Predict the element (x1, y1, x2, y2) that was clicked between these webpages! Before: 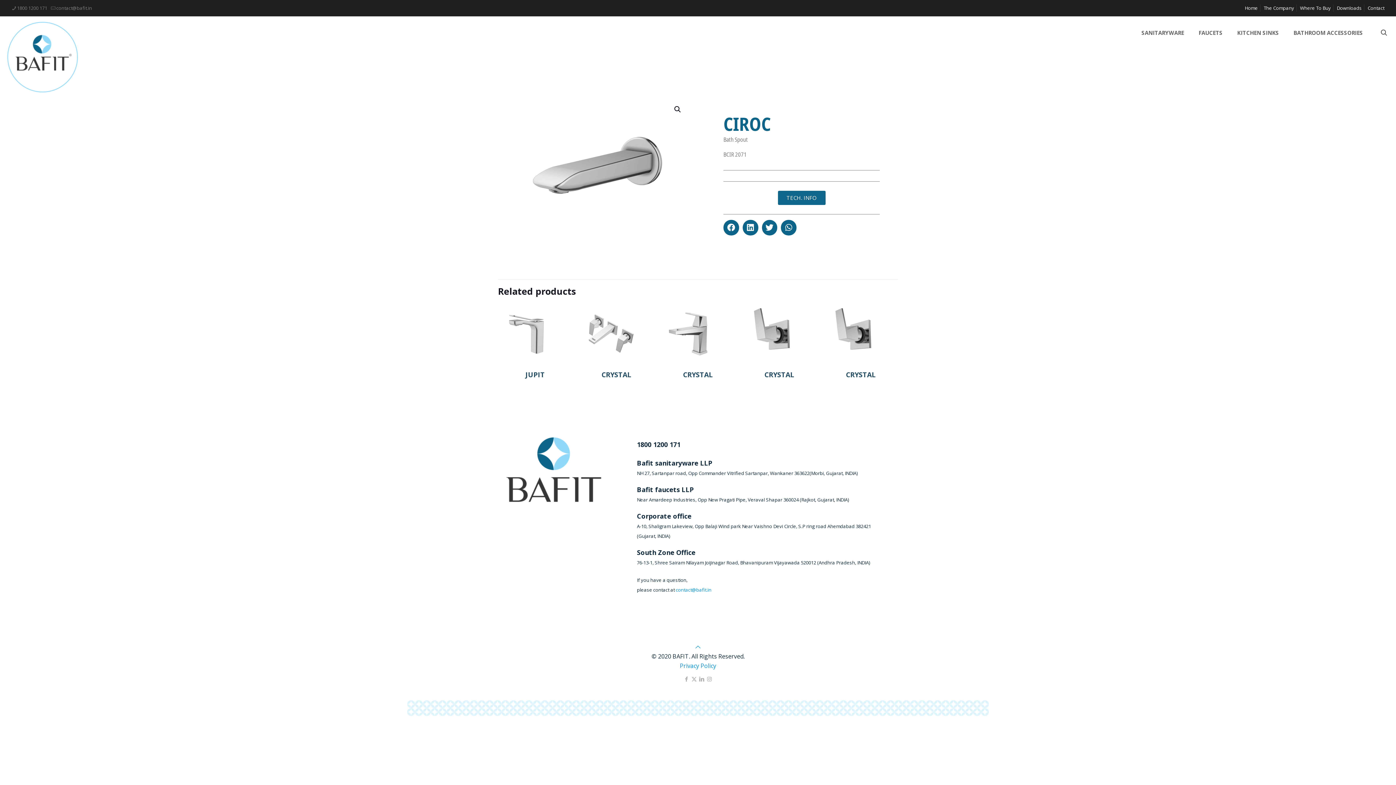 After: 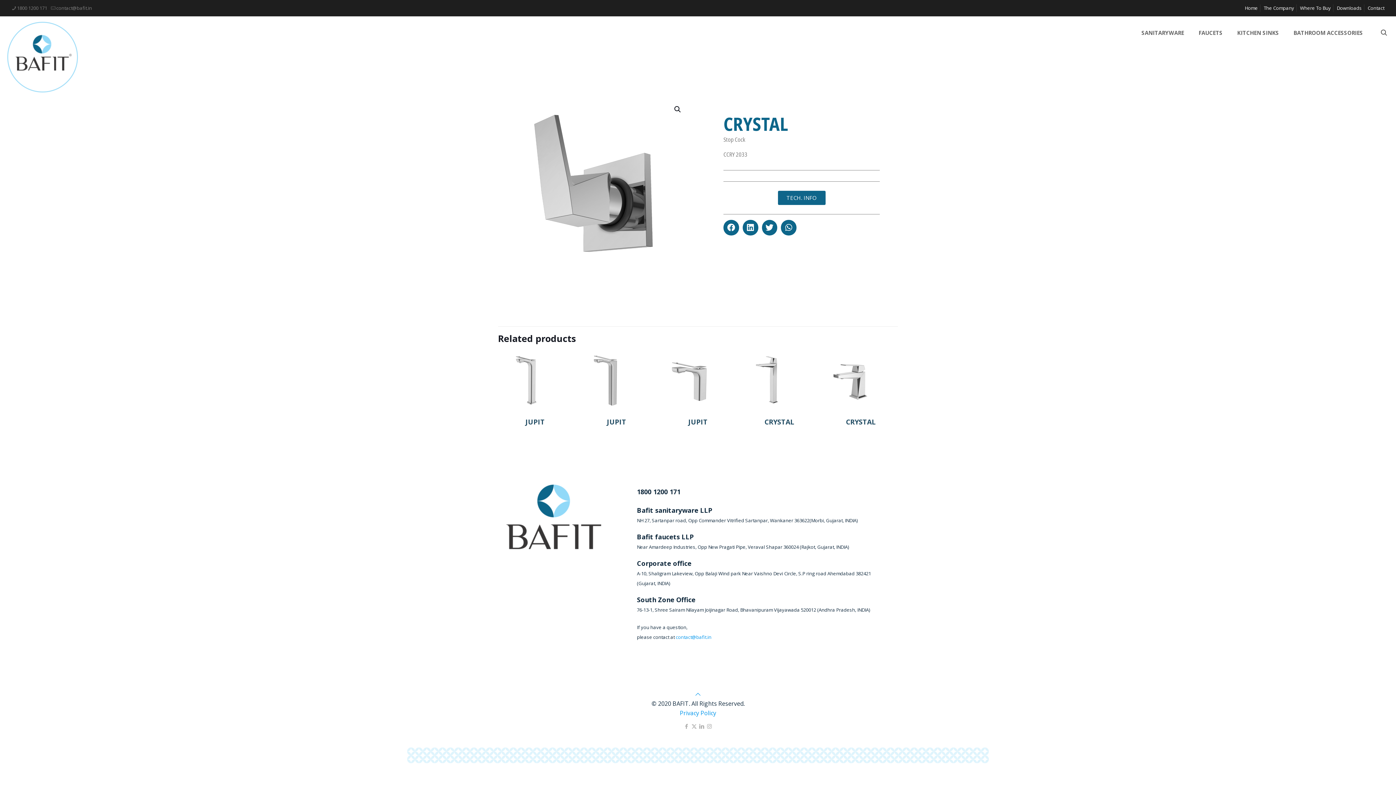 Action: label: CRYSTAL bbox: (764, 370, 794, 379)